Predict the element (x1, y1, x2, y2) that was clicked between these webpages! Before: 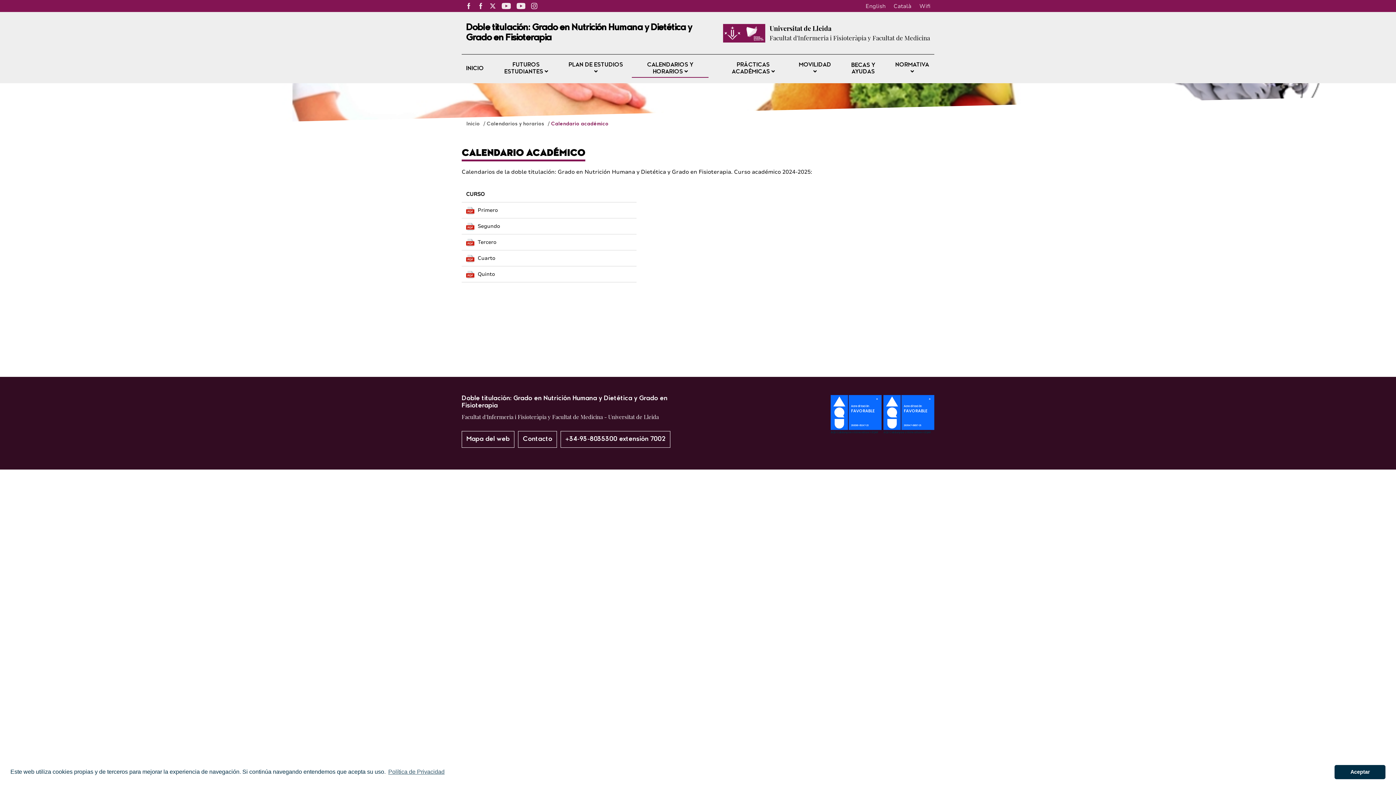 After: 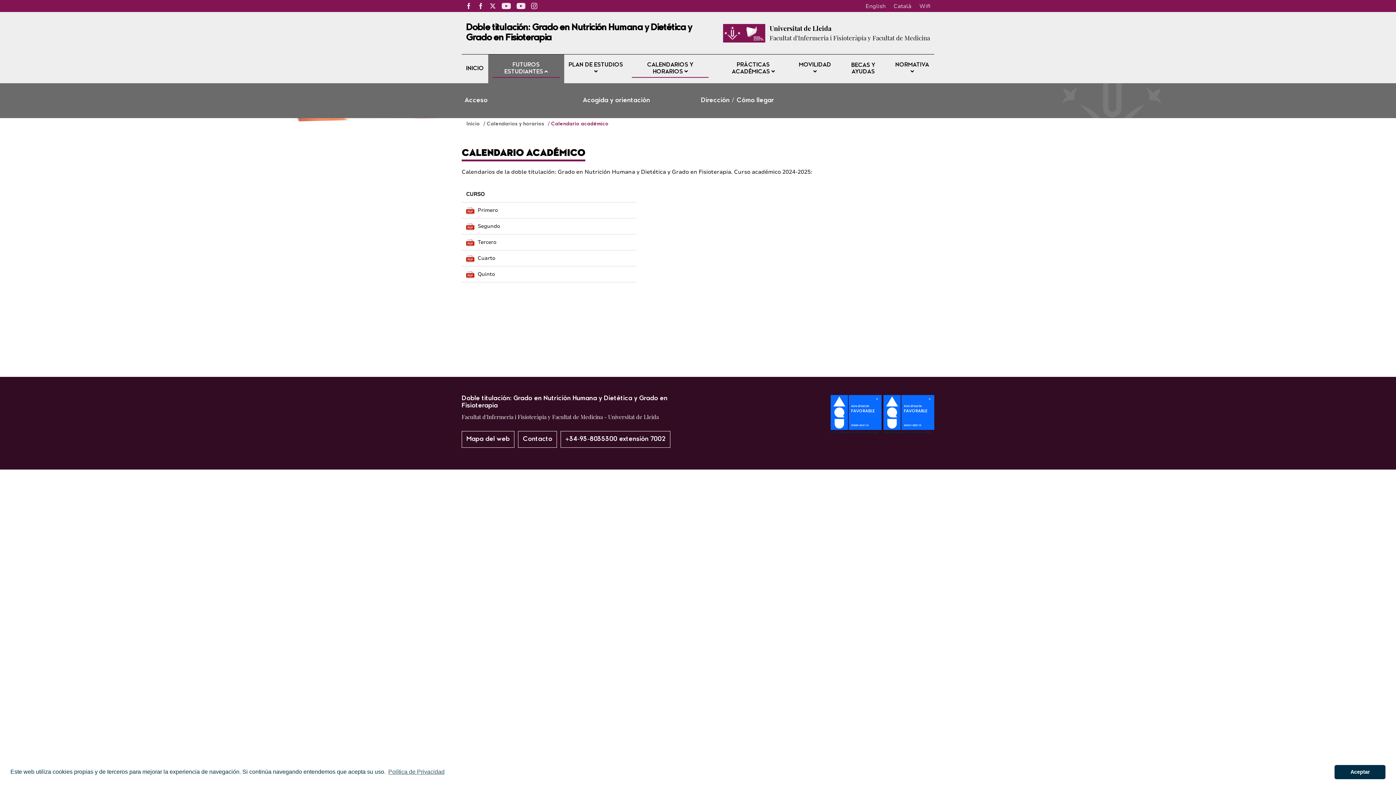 Action: label: FUTUROS ESTUDIANTES  bbox: (488, 54, 564, 83)